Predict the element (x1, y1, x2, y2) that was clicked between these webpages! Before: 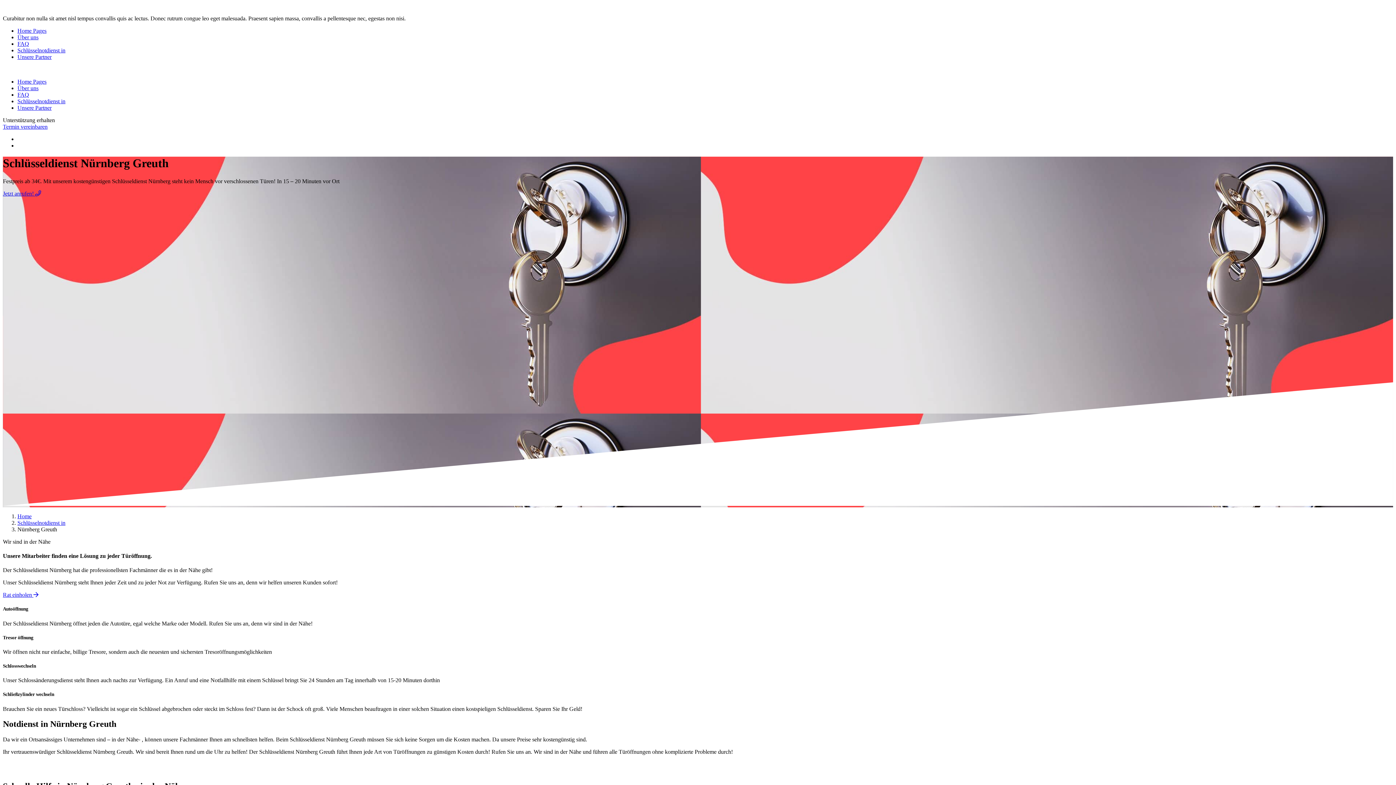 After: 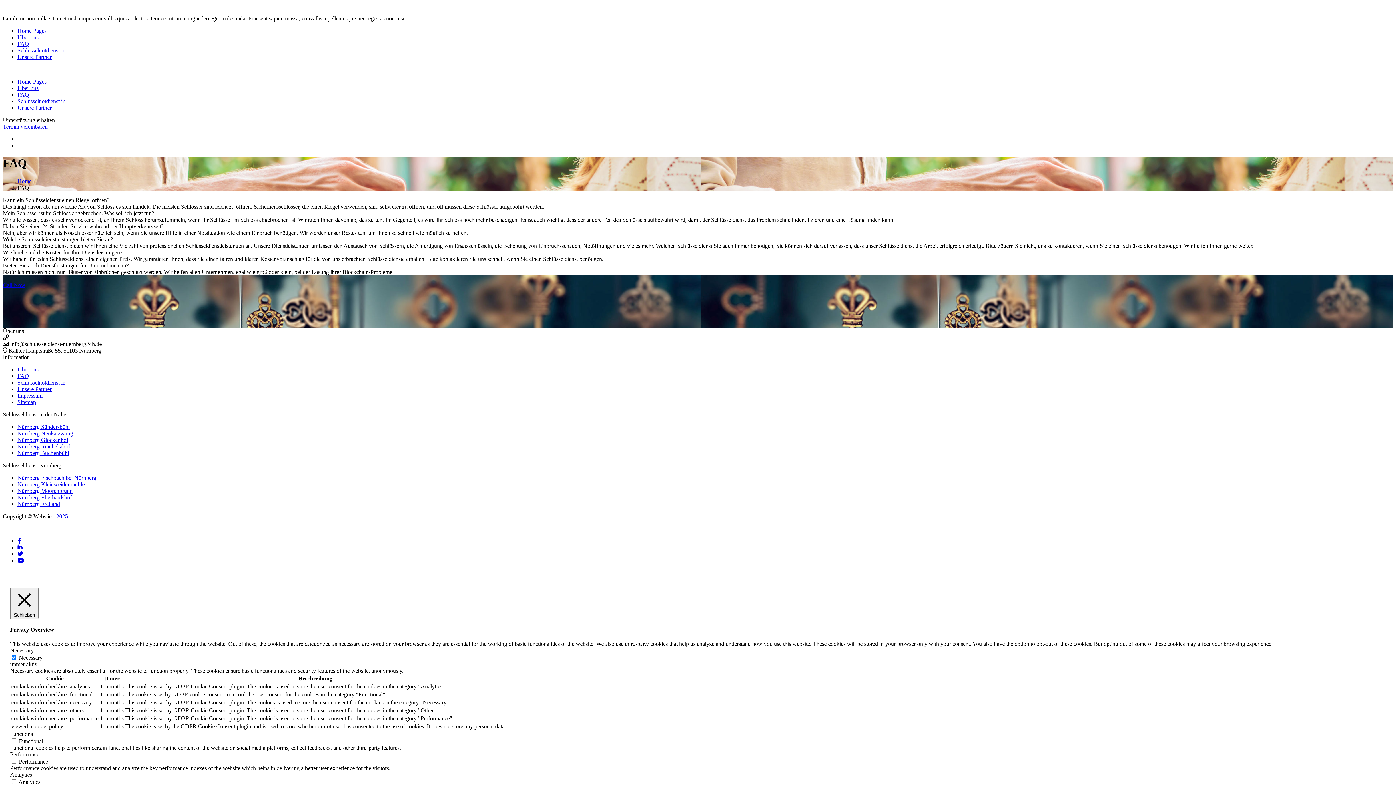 Action: bbox: (17, 40, 29, 46) label: FAQ